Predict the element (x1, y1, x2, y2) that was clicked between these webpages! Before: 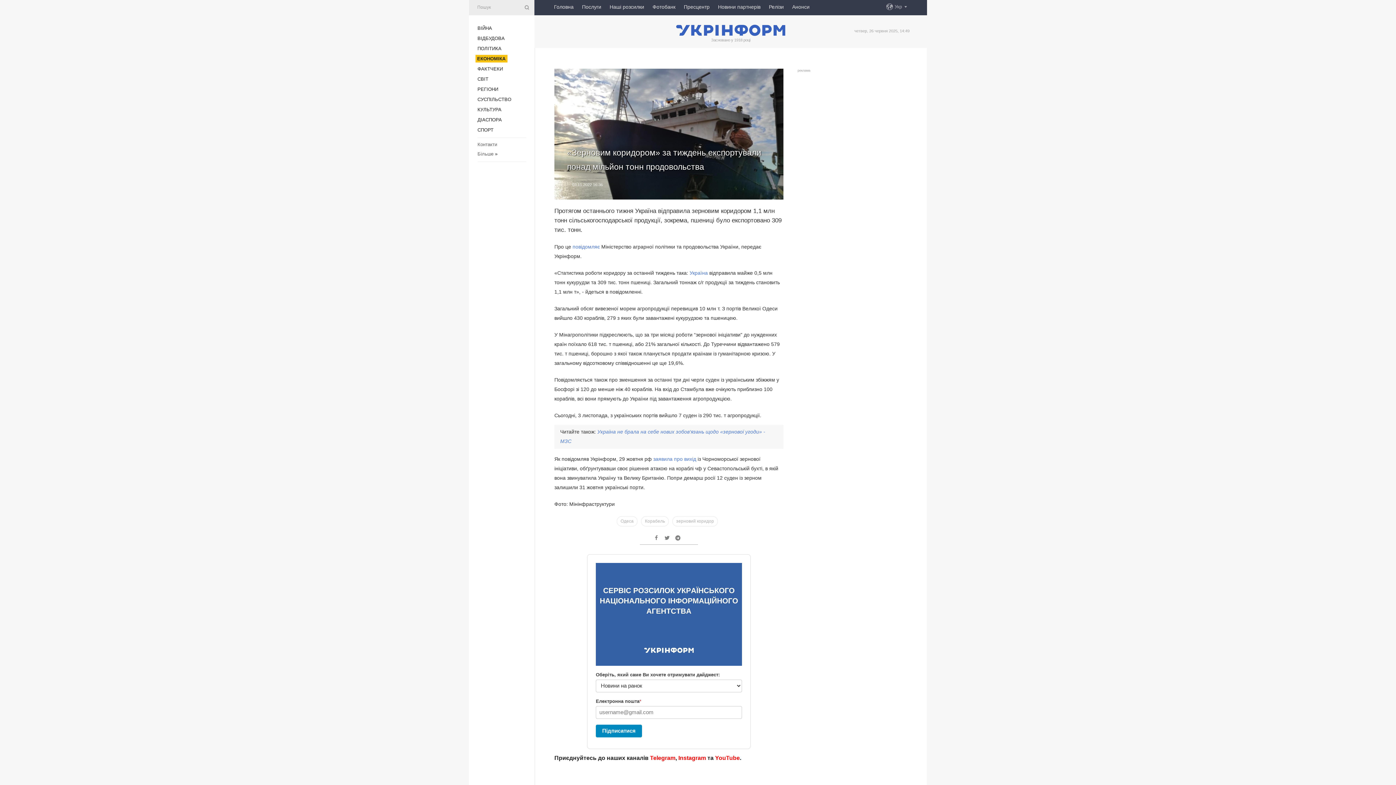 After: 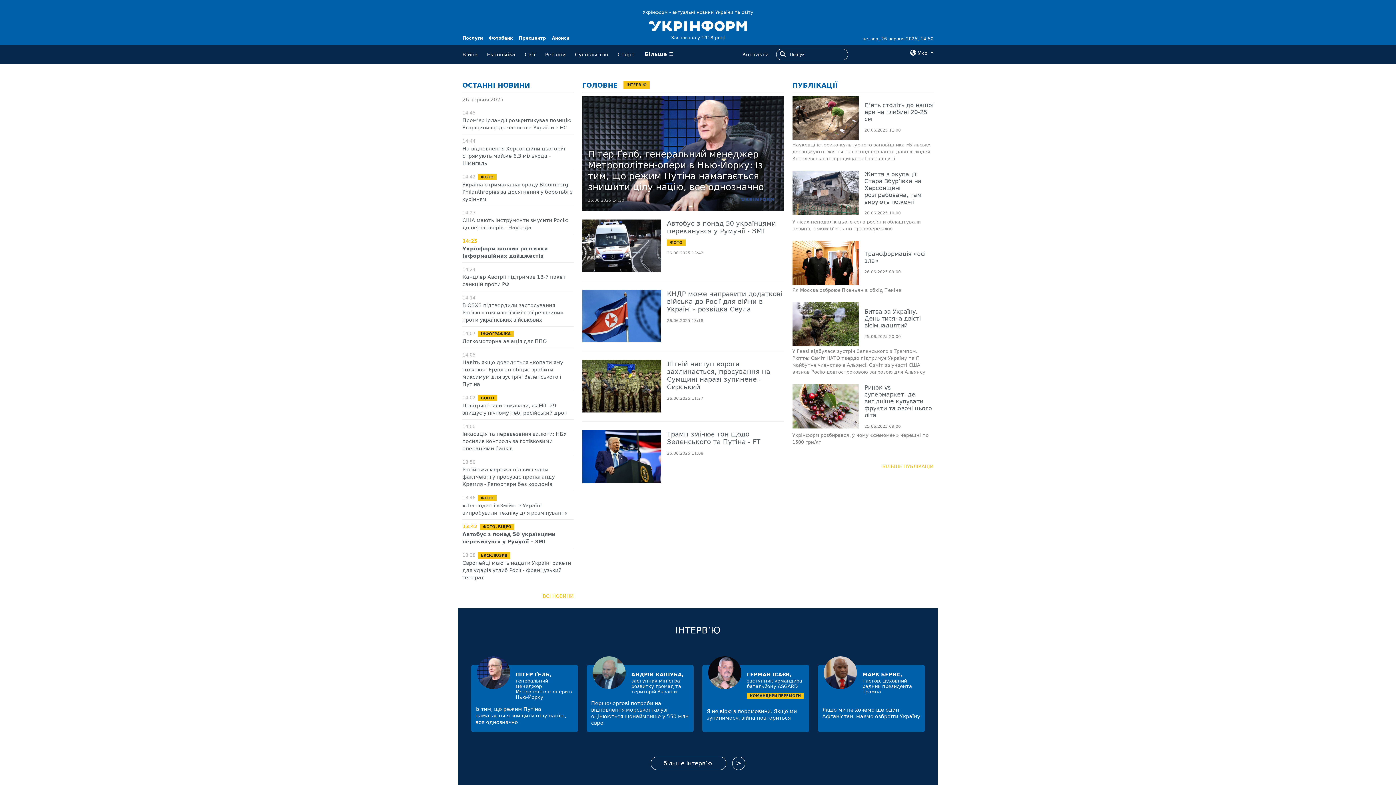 Action: label: Головна bbox: (554, 0, 573, 13)